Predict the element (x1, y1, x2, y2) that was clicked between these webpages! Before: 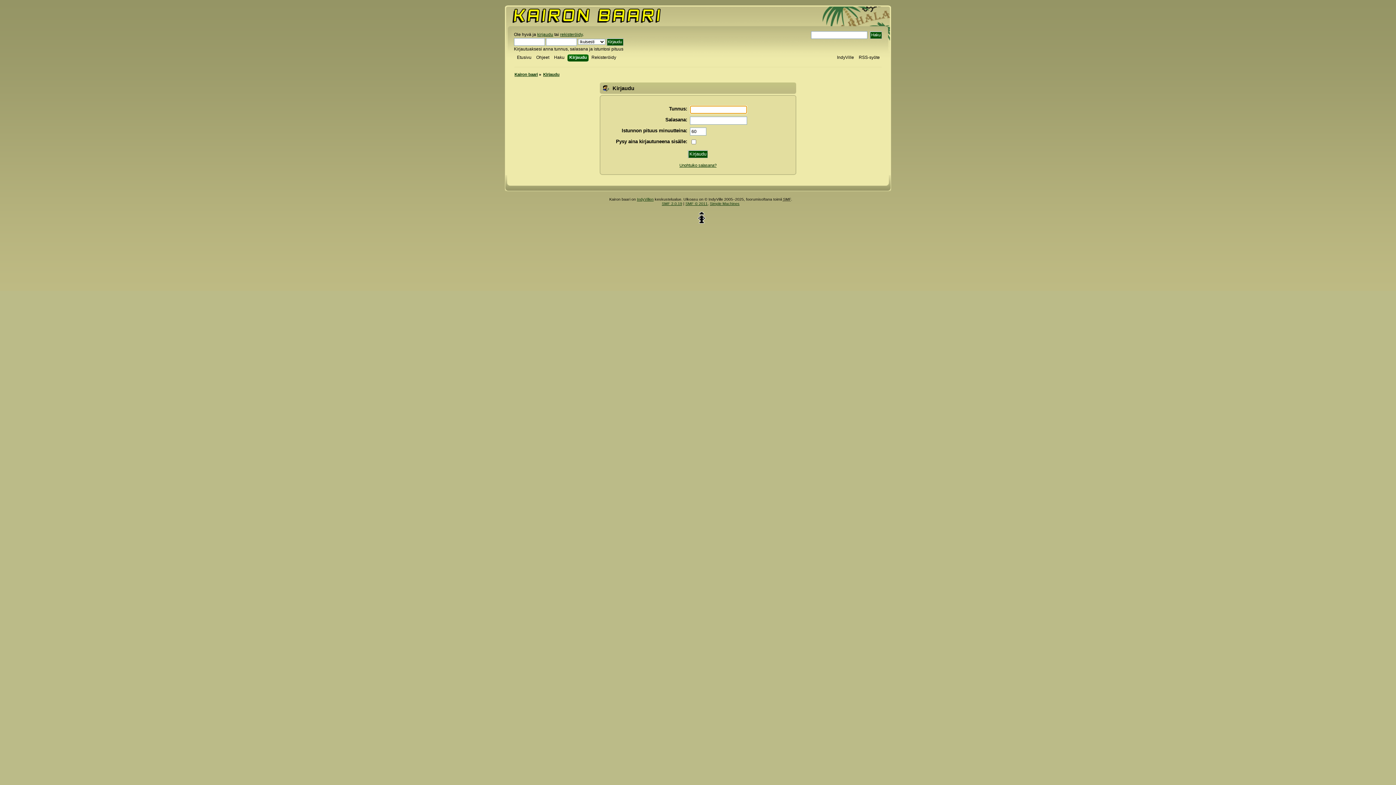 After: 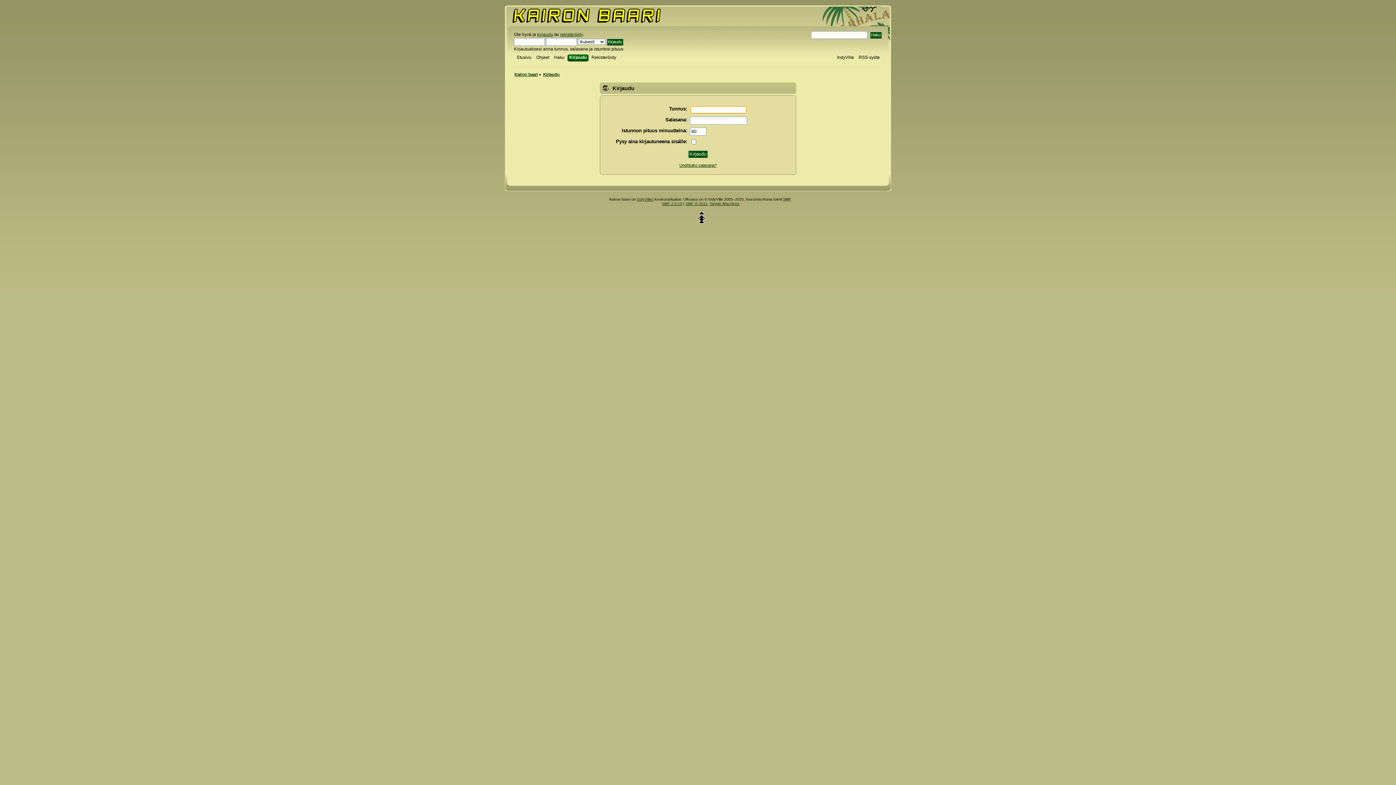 Action: bbox: (543, 72, 559, 76) label: Kirjaudu